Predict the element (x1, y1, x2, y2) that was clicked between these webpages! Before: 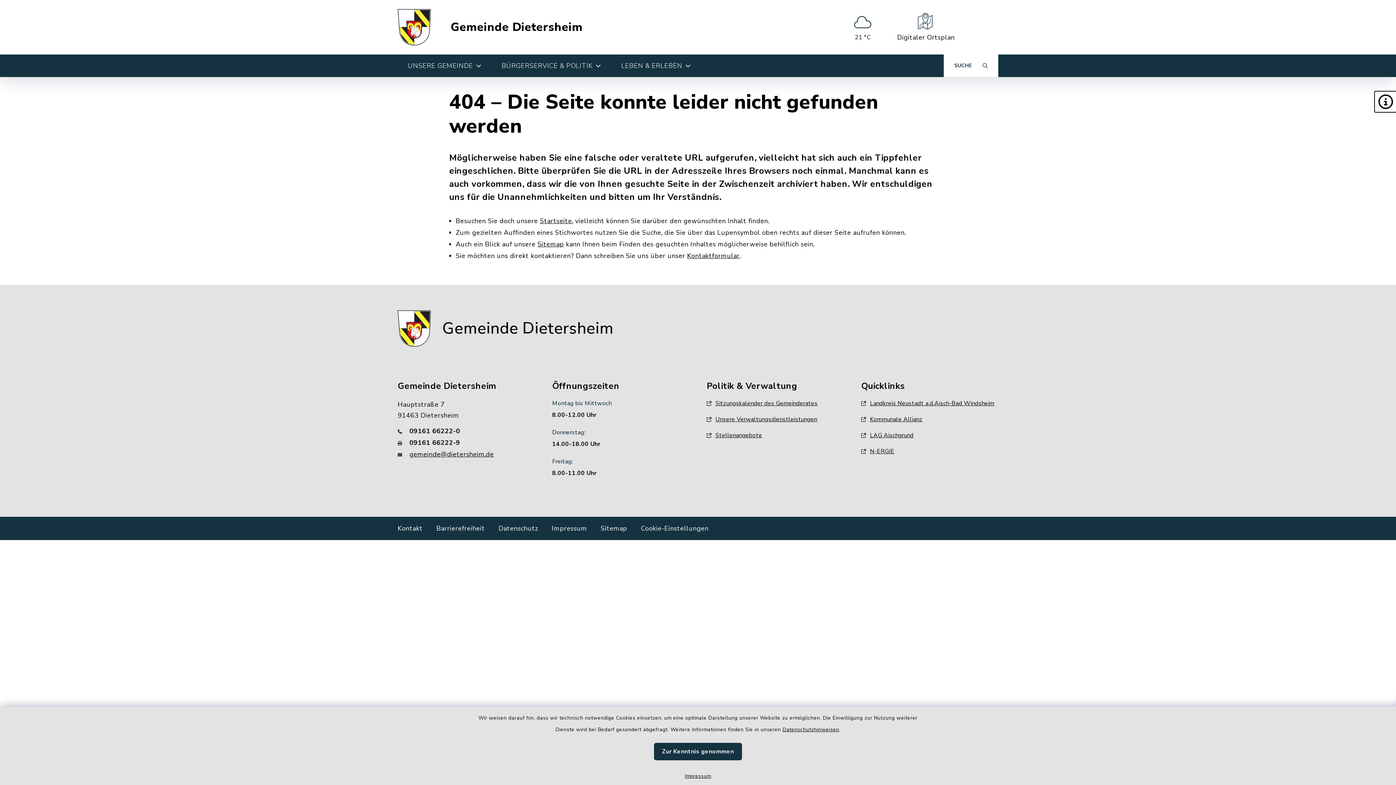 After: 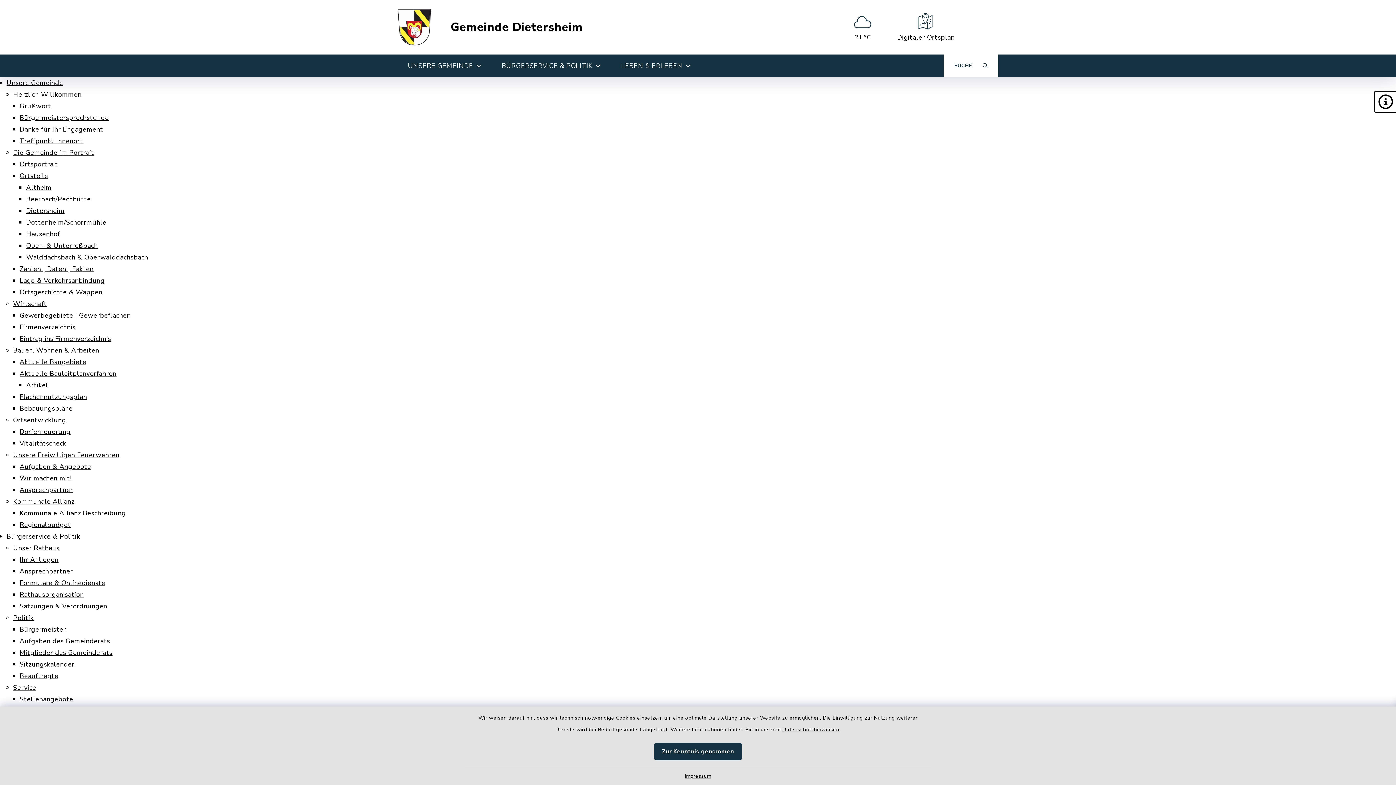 Action: label: Sitemap bbox: (537, 240, 564, 248)